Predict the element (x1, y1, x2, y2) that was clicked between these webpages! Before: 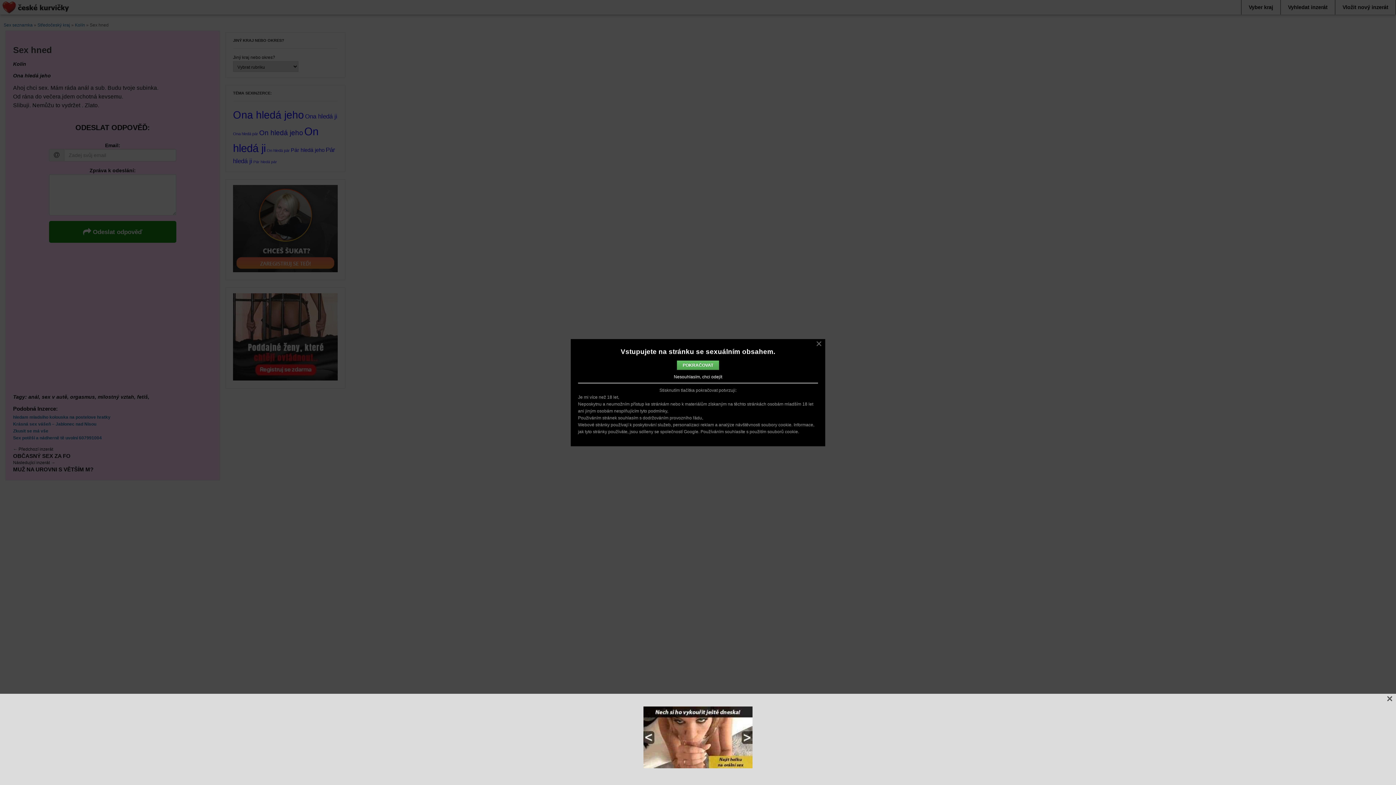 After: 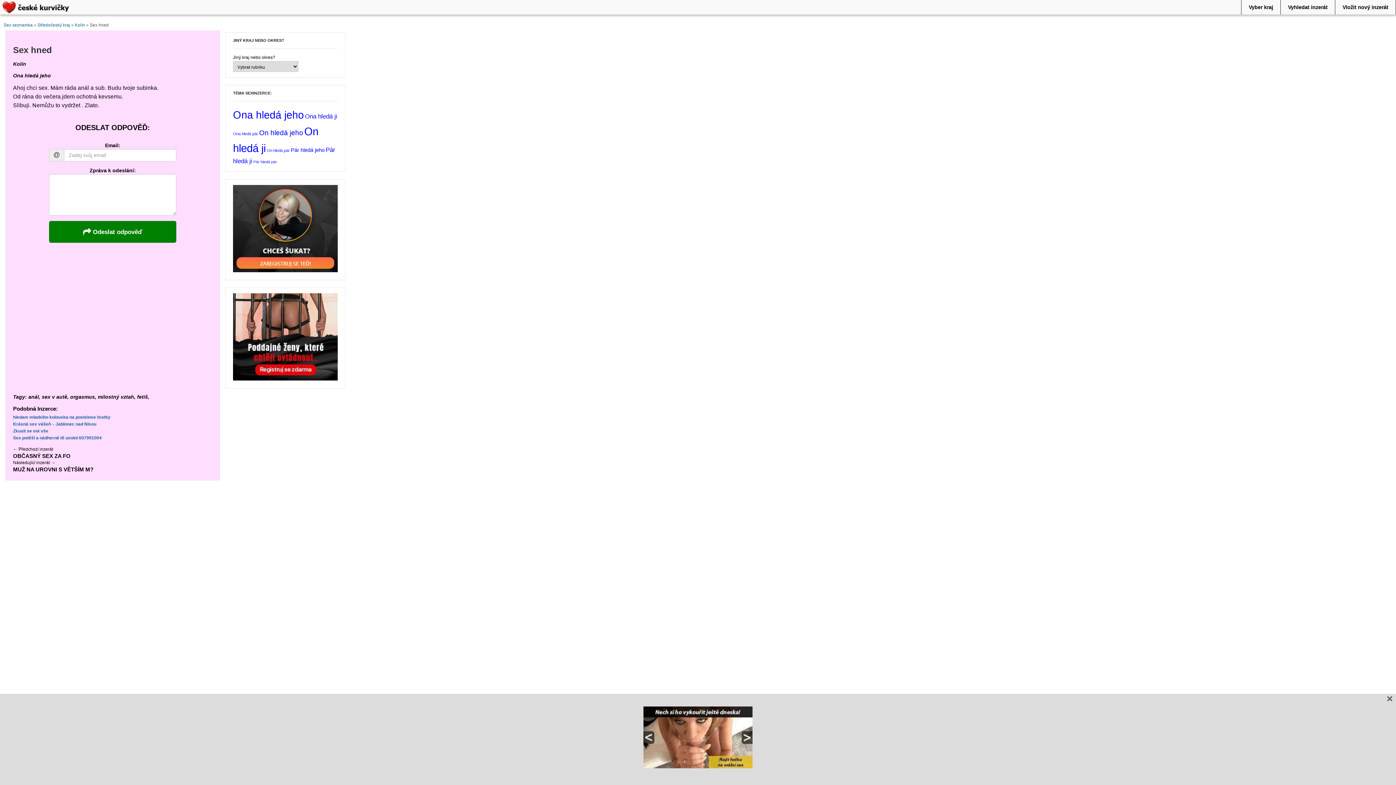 Action: bbox: (816, 340, 822, 346) label: ×